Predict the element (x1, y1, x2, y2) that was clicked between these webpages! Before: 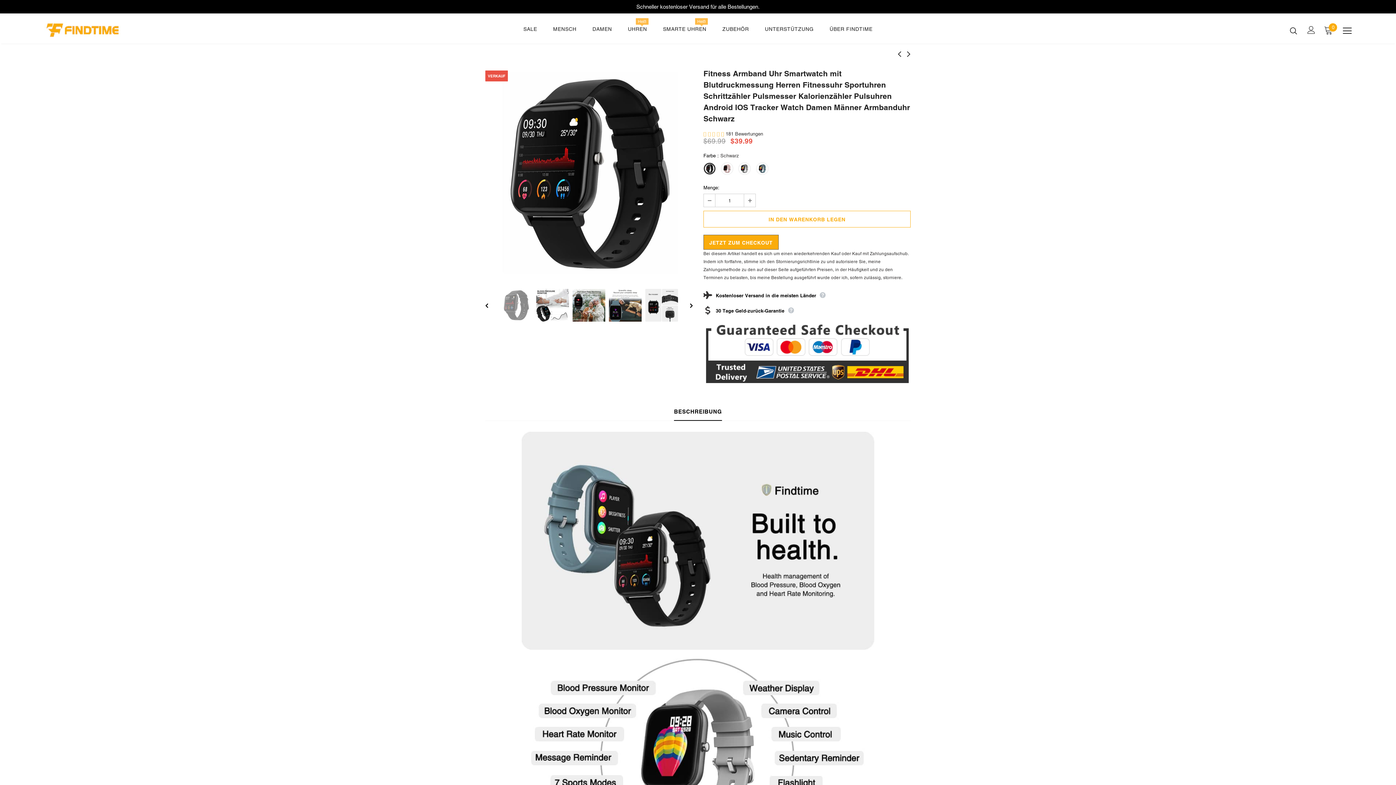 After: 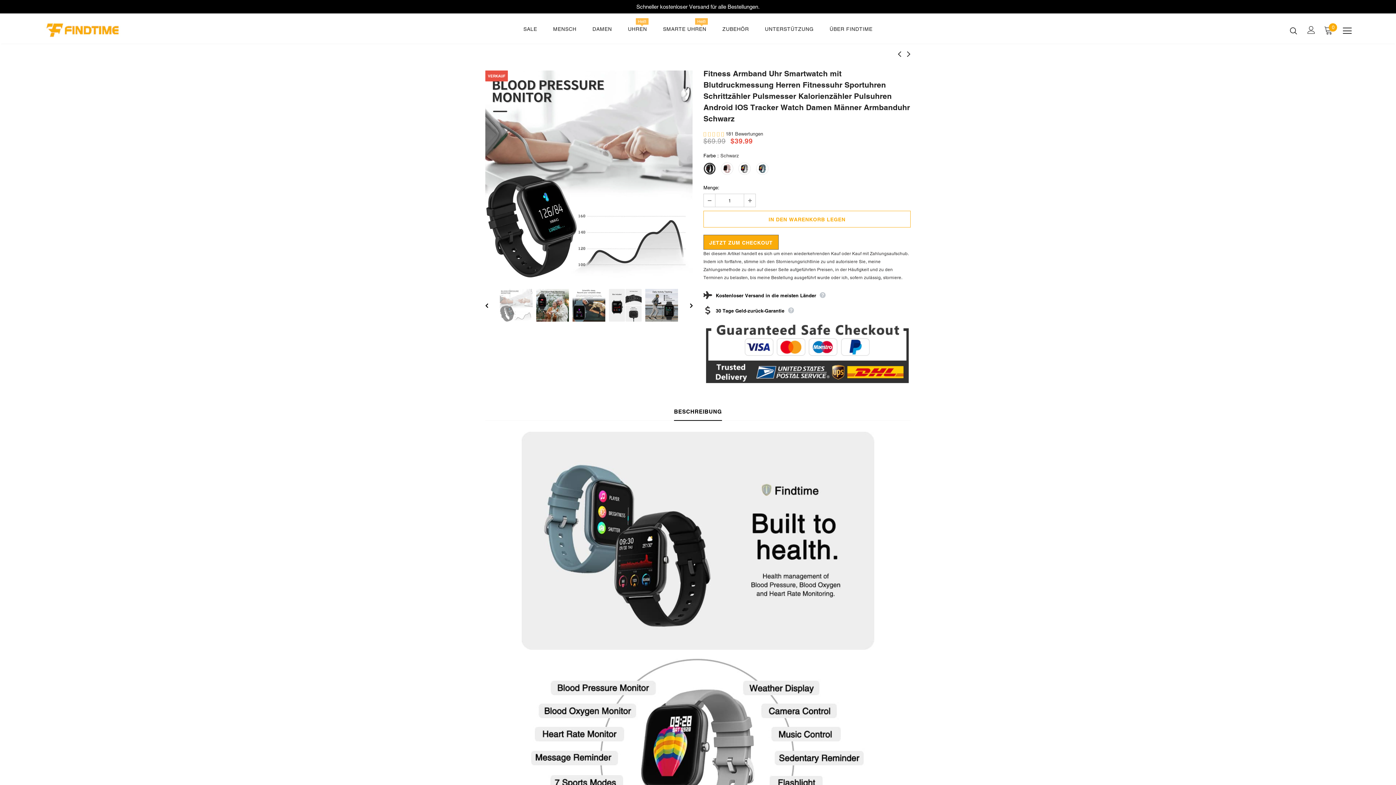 Action: bbox: (679, 298, 692, 311) label: Next